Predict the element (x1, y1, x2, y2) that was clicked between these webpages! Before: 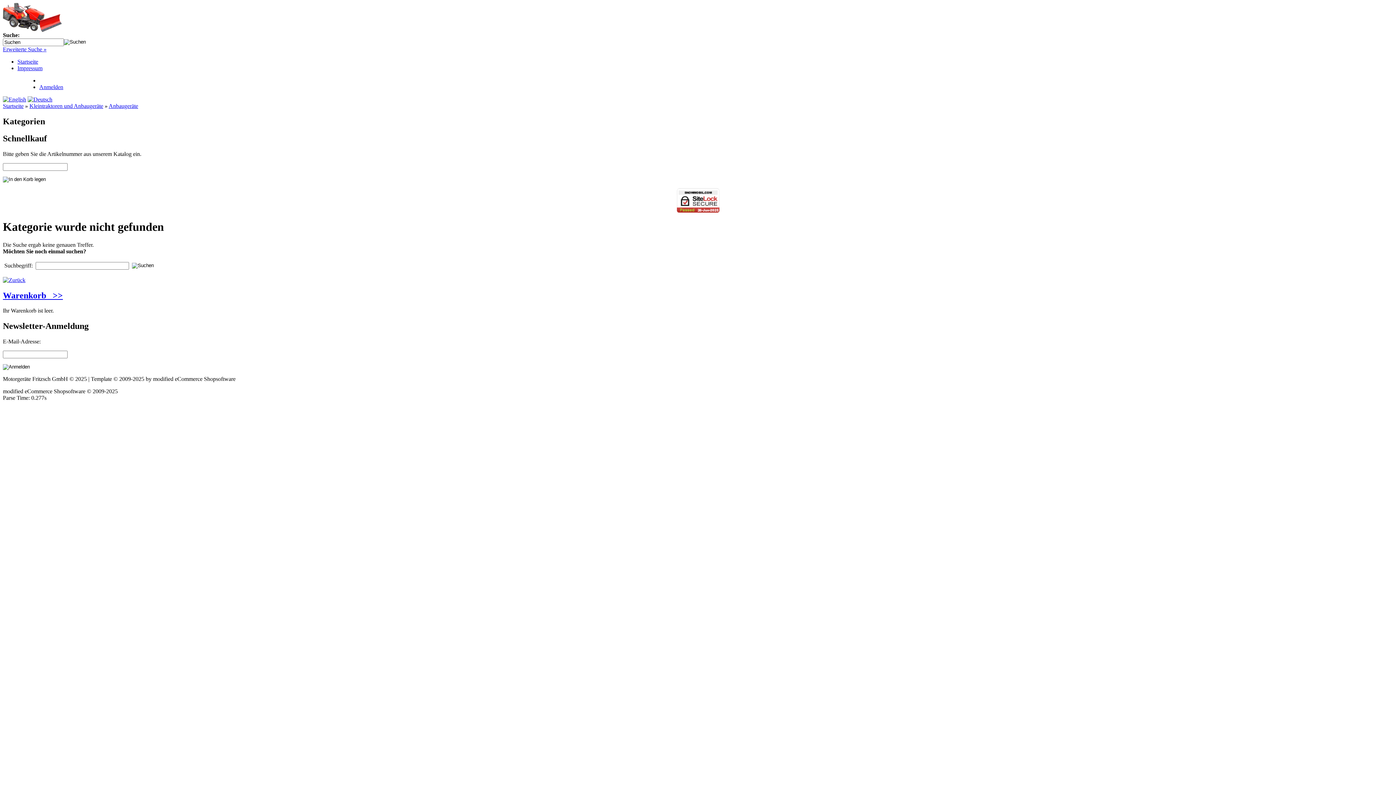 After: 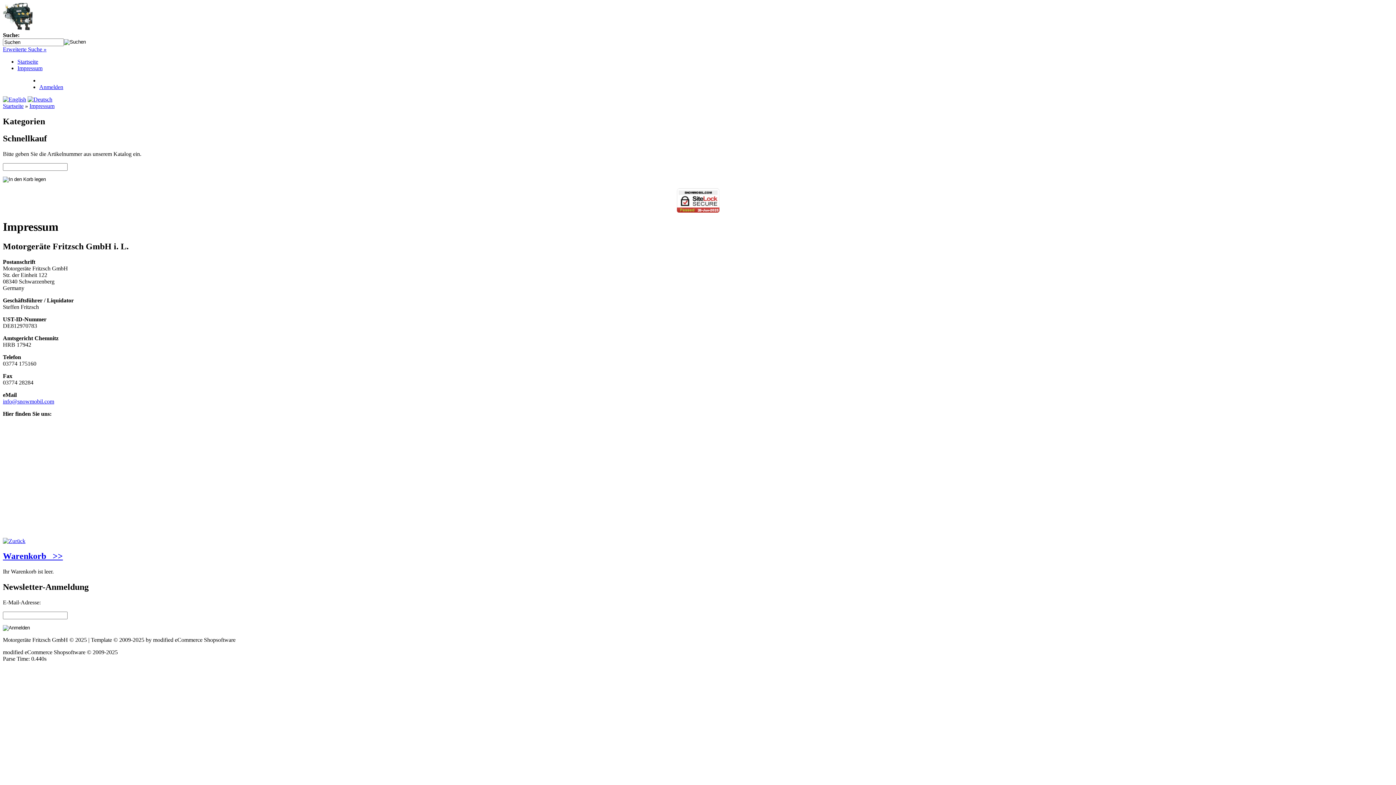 Action: bbox: (17, 65, 42, 71) label: Impressum